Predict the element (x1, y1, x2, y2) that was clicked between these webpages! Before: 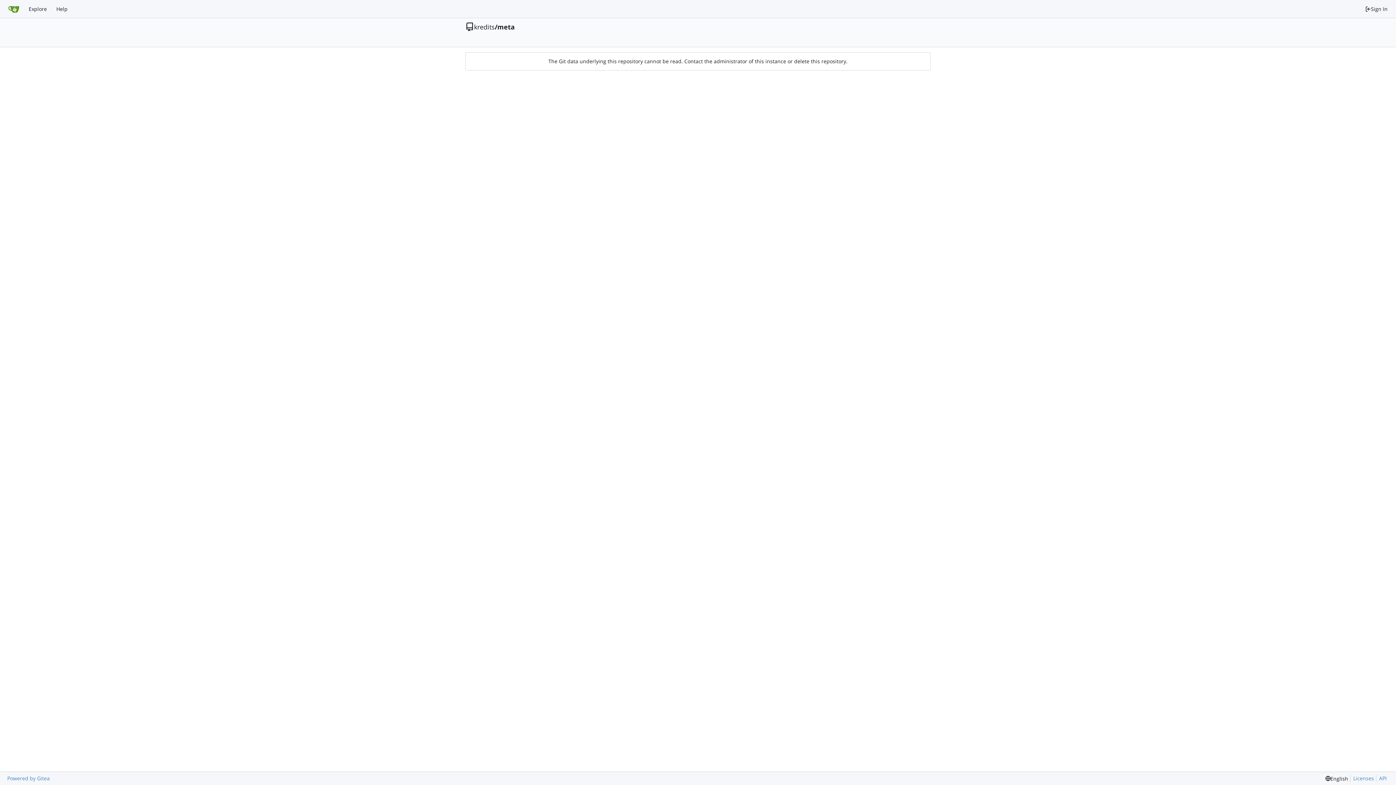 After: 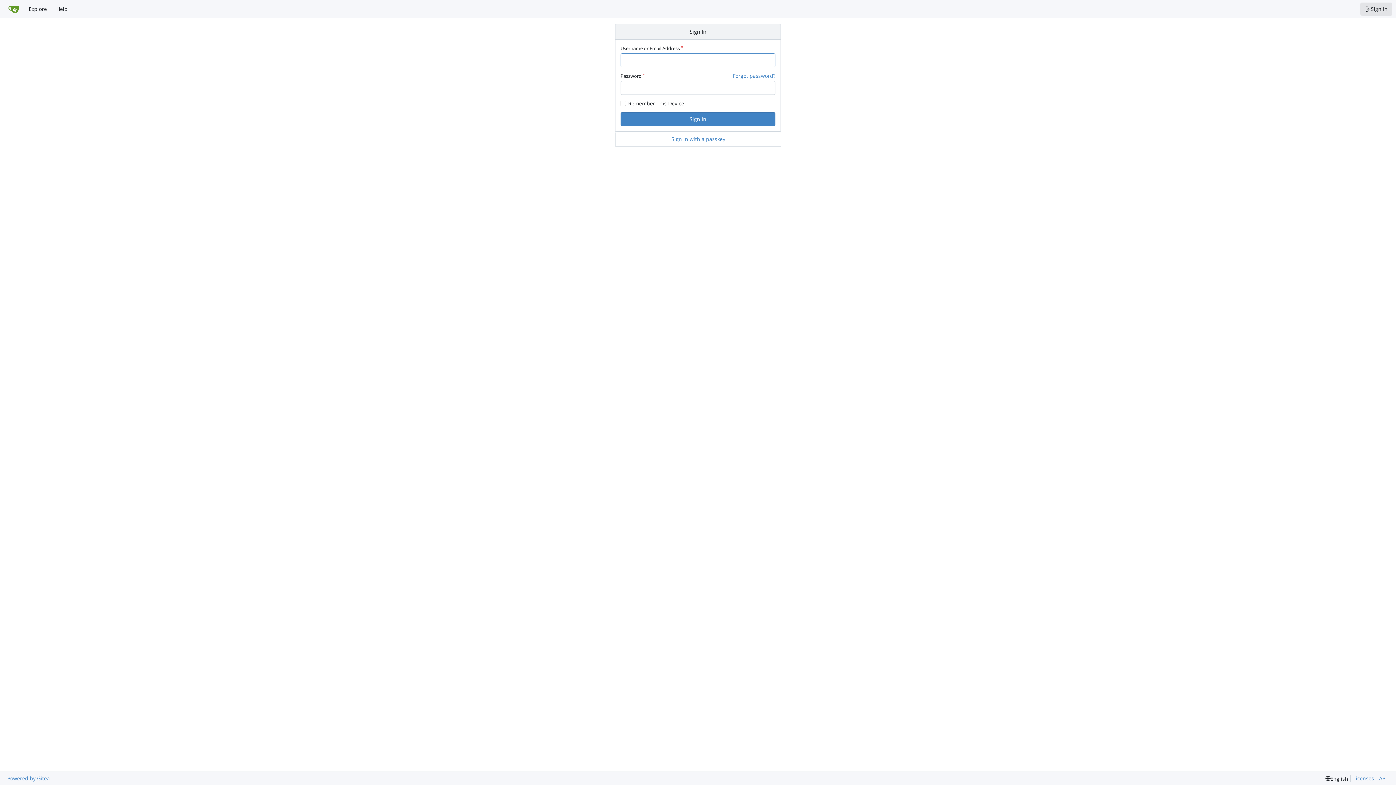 Action: label: Sign In bbox: (1360, 2, 1392, 15)